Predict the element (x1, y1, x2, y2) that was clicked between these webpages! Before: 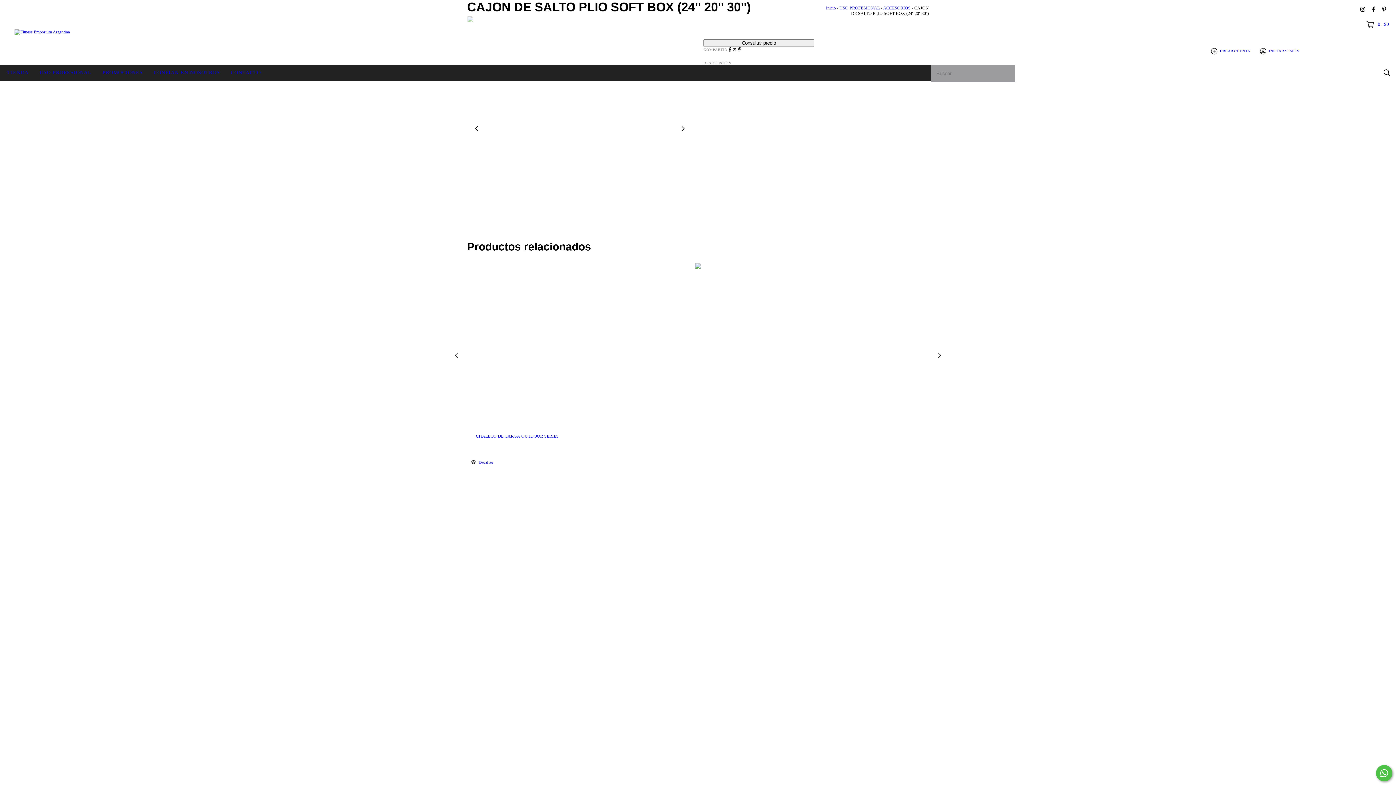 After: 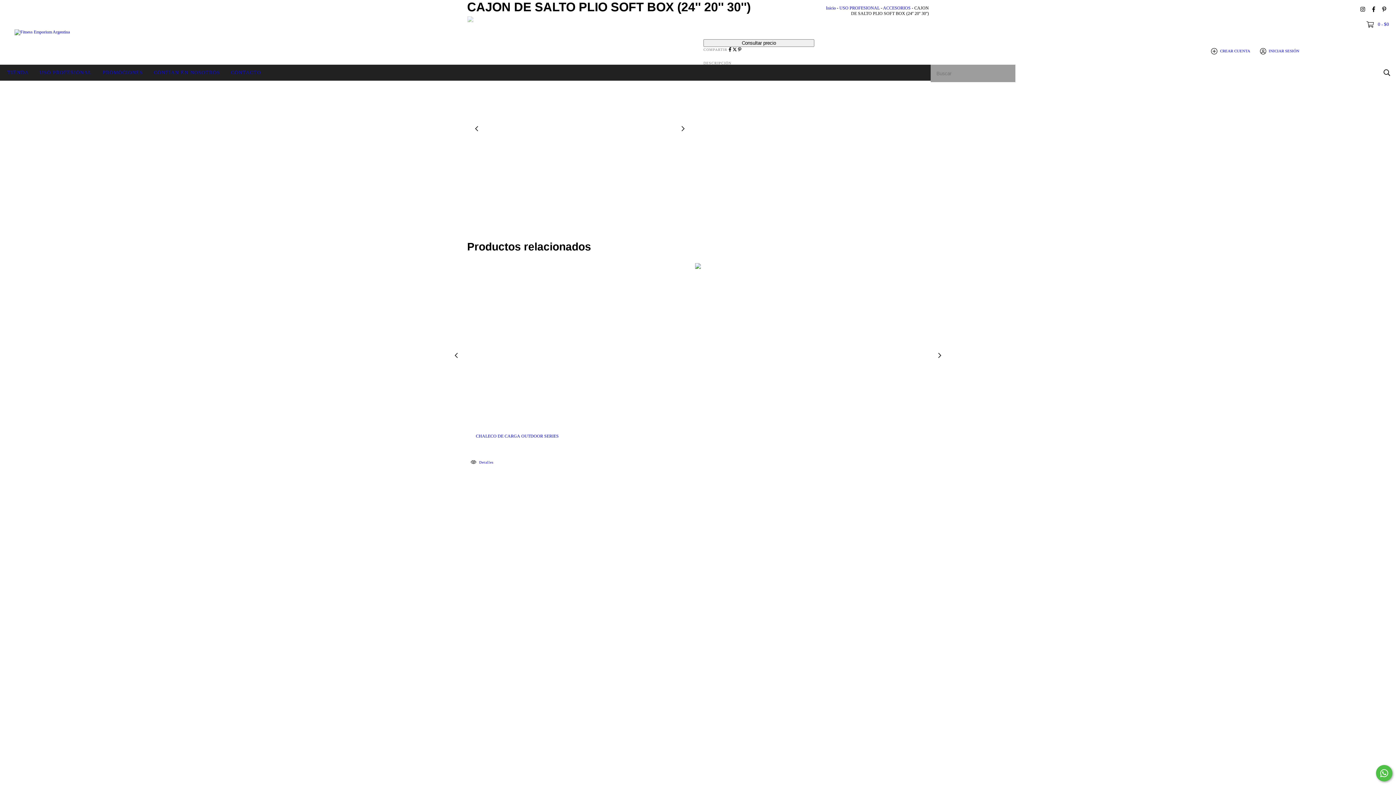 Action: label: Comunicate por WhatsApp bbox: (1376, 765, 1392, 781)